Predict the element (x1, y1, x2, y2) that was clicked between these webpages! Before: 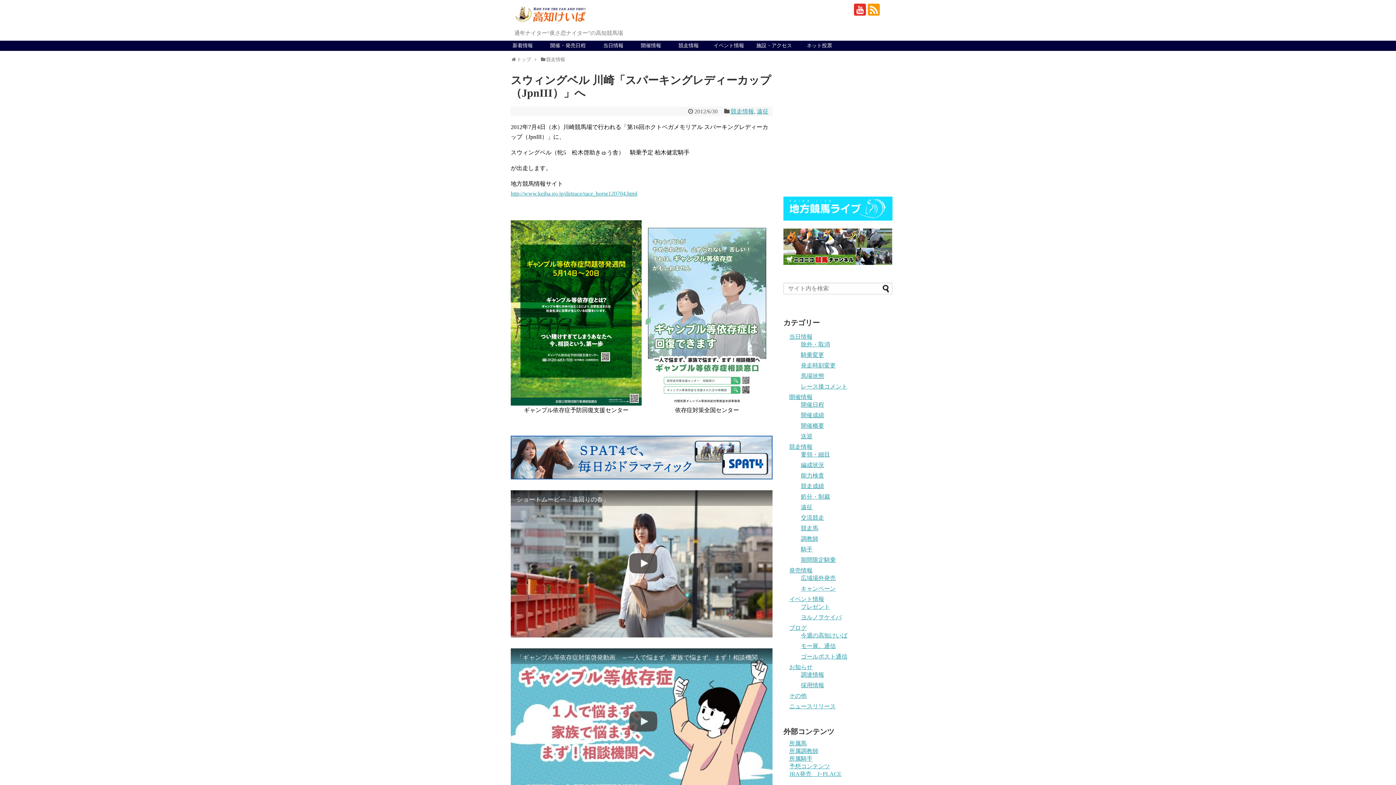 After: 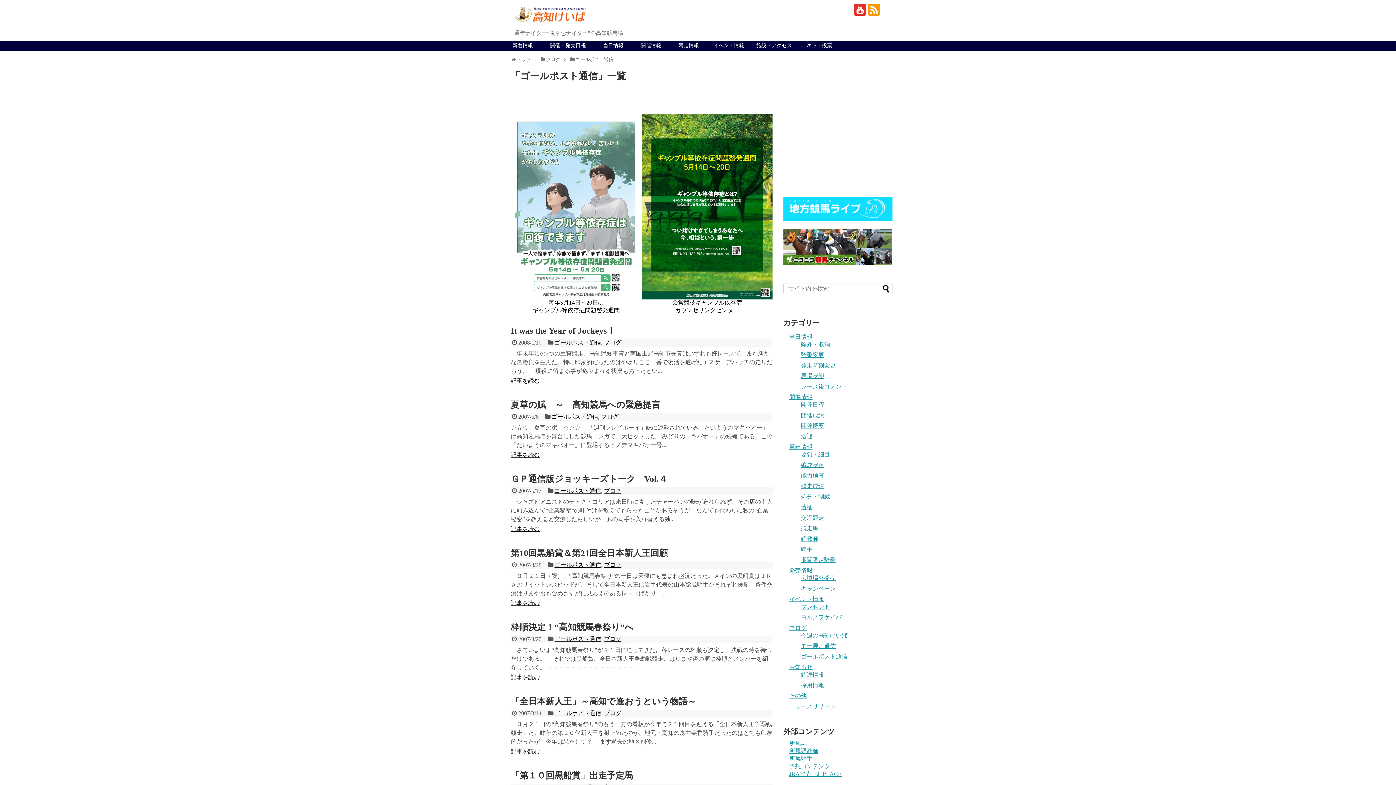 Action: label: ゴールポスト通信 bbox: (801, 653, 847, 659)